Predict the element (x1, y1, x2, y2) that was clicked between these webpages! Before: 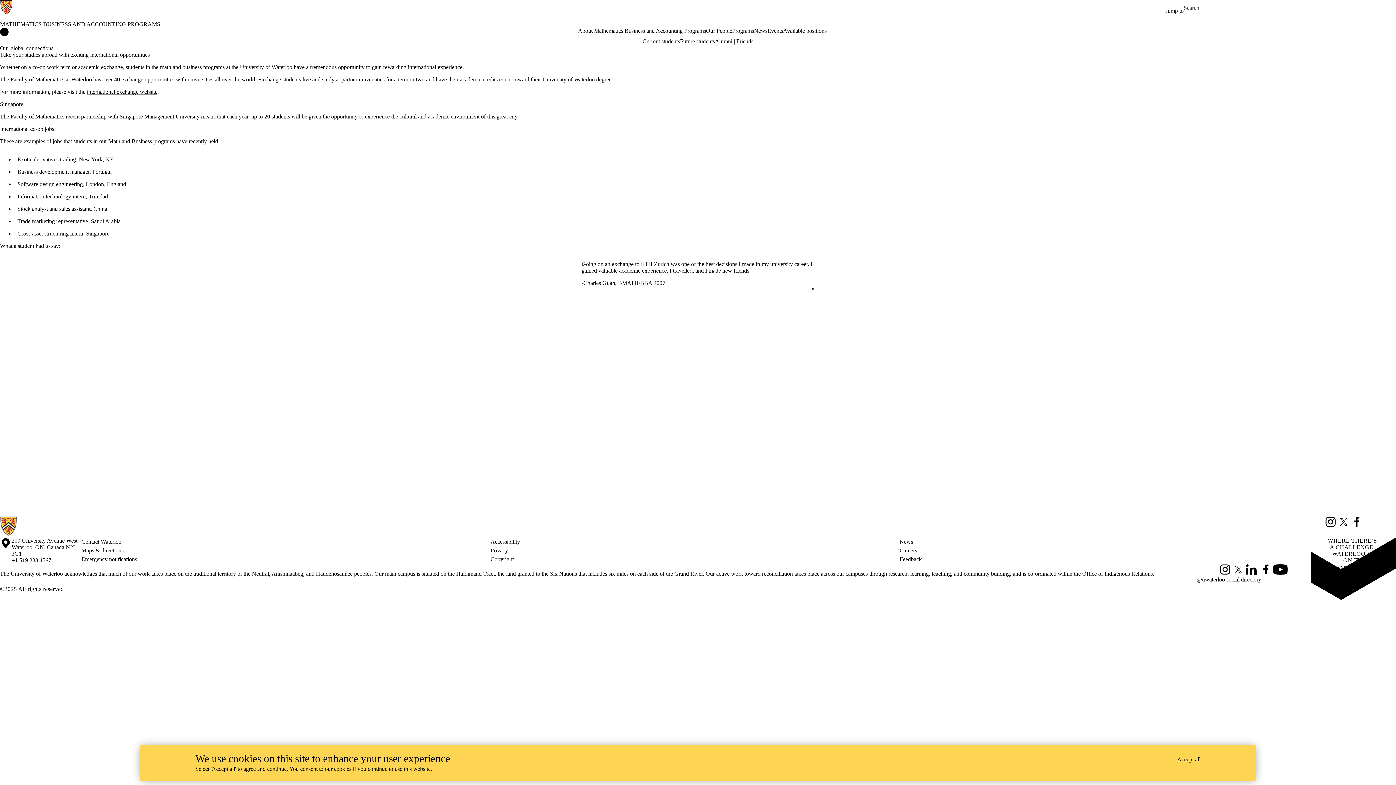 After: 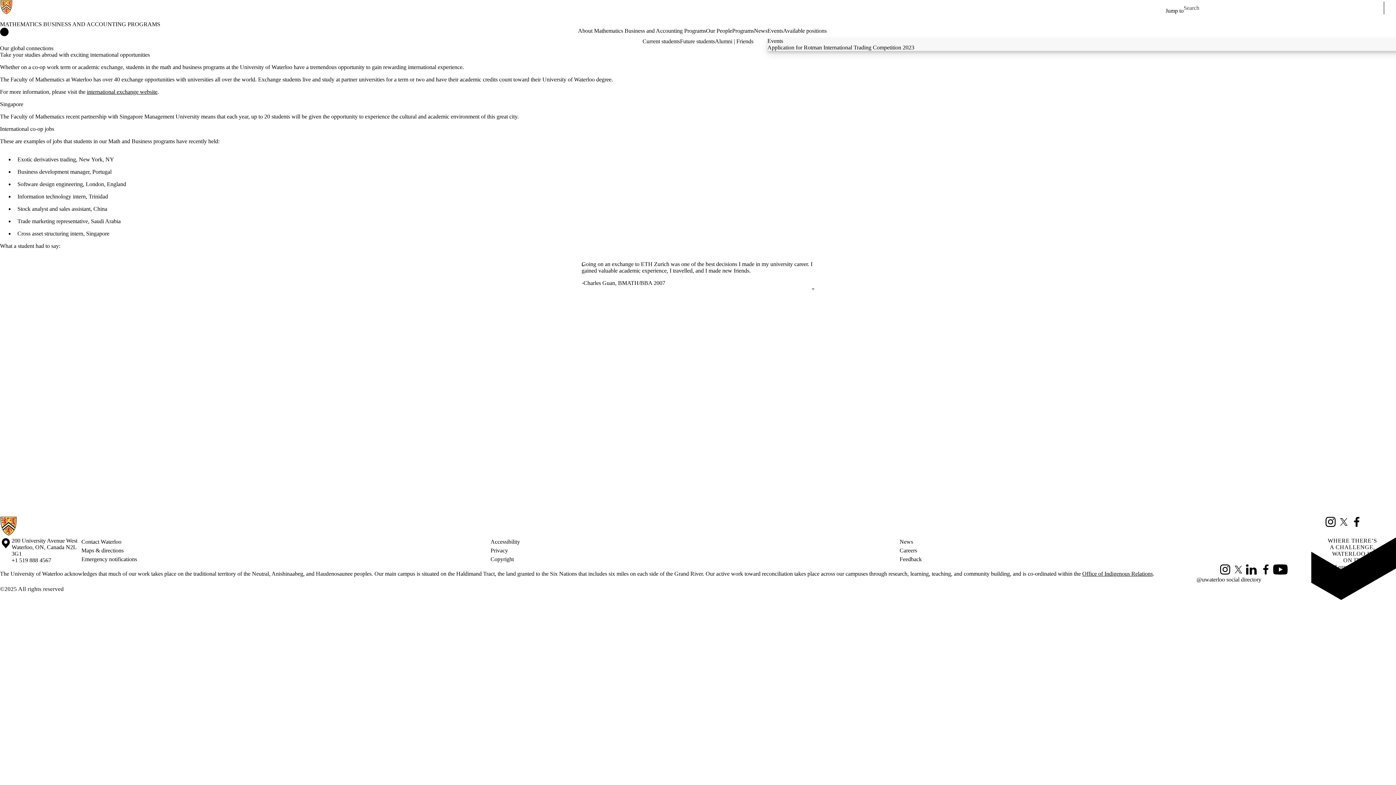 Action: bbox: (767, 27, 783, 34) label: Events